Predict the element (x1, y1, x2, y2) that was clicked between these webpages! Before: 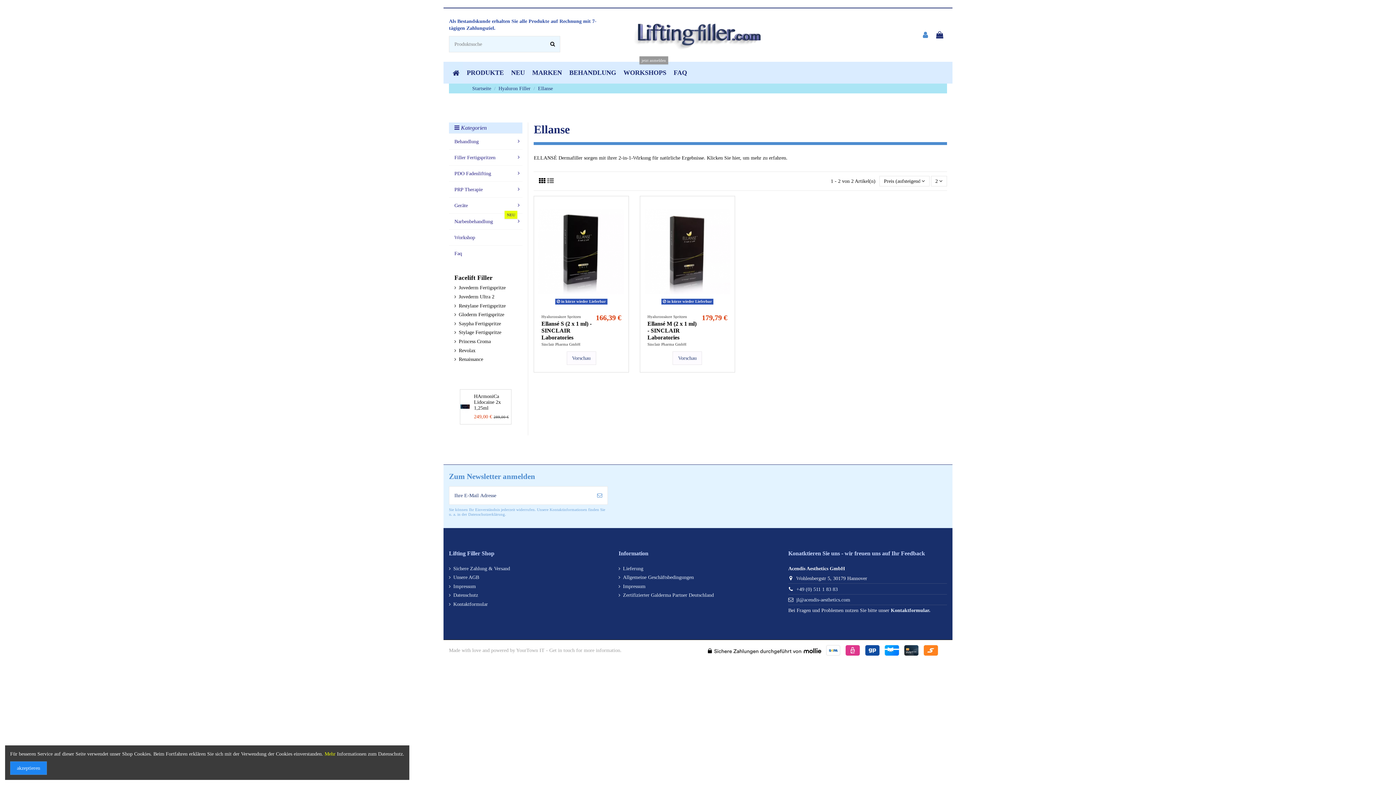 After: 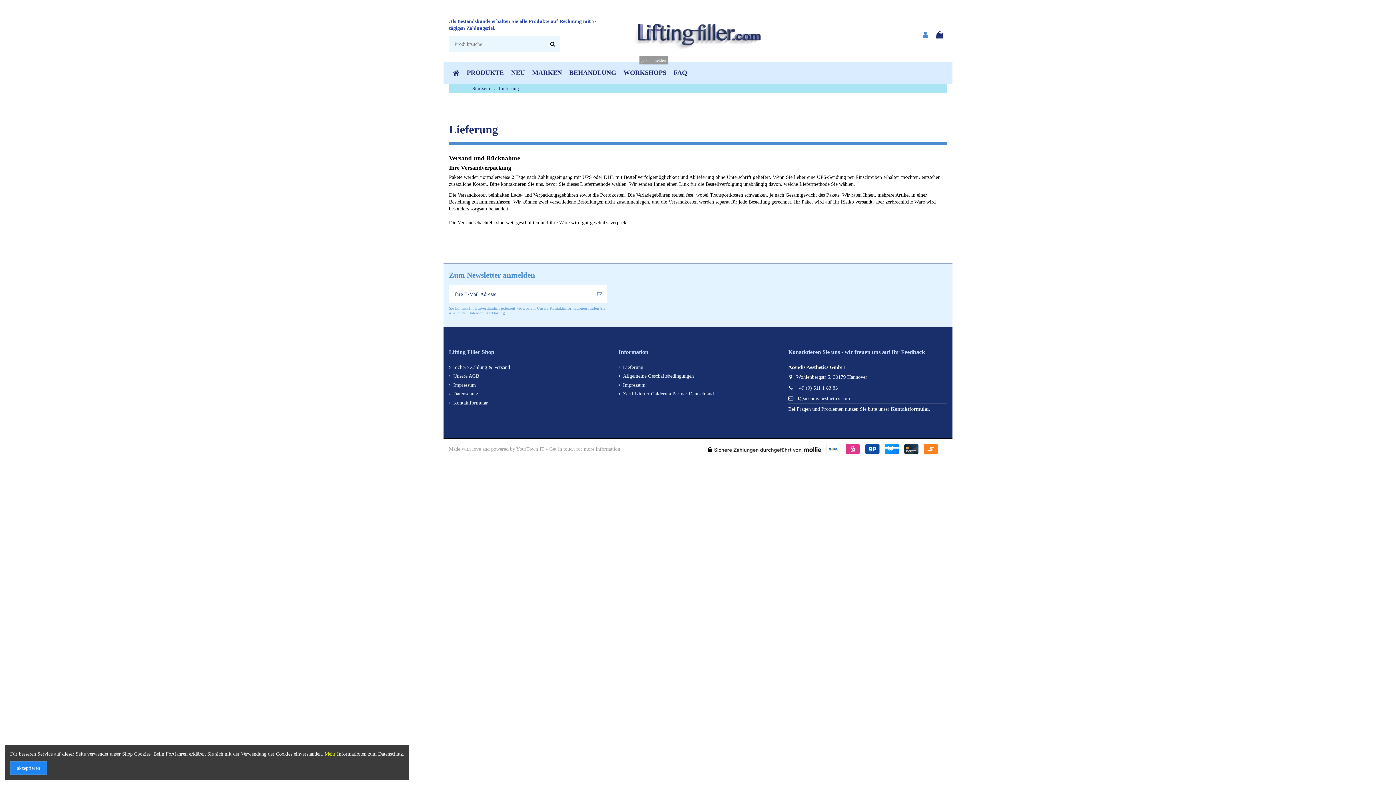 Action: label: Lieferung bbox: (618, 565, 643, 572)